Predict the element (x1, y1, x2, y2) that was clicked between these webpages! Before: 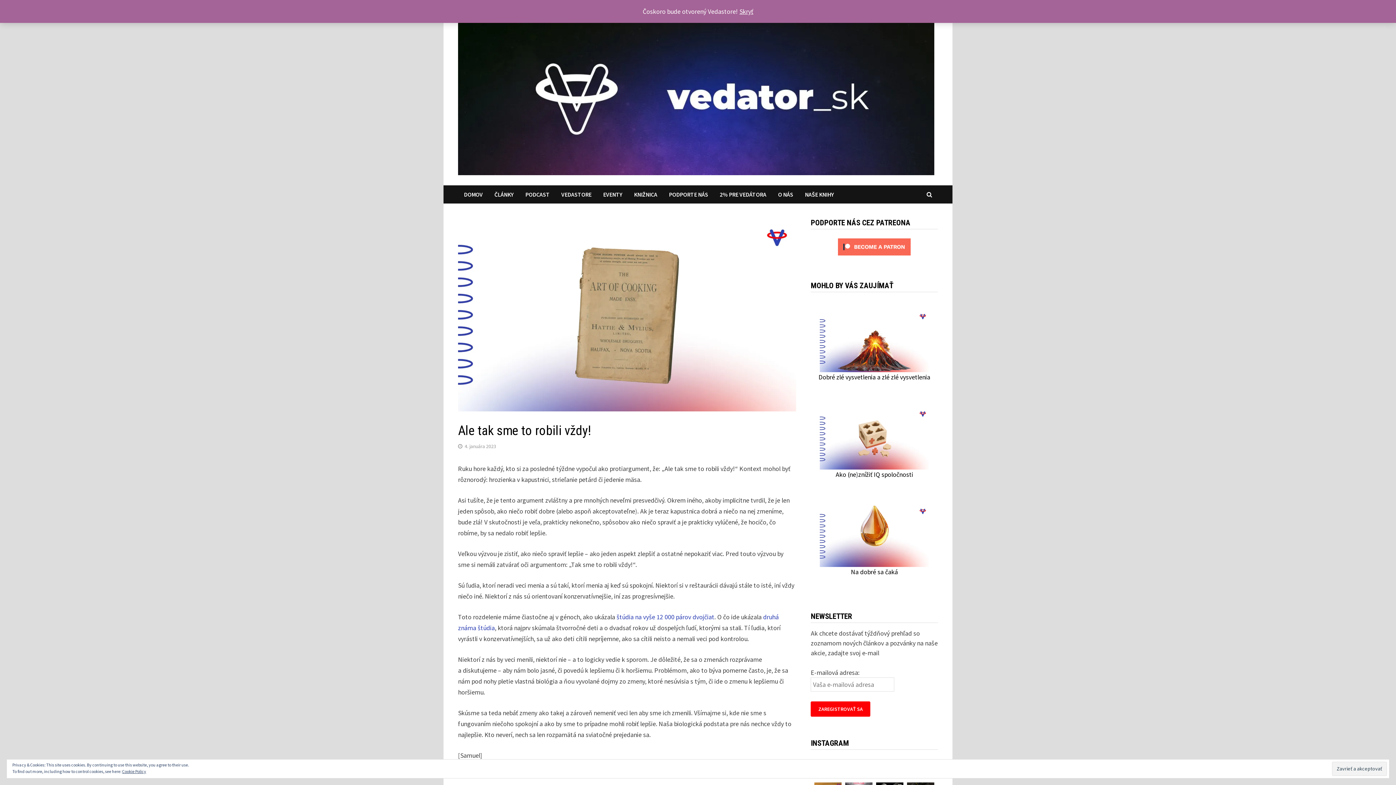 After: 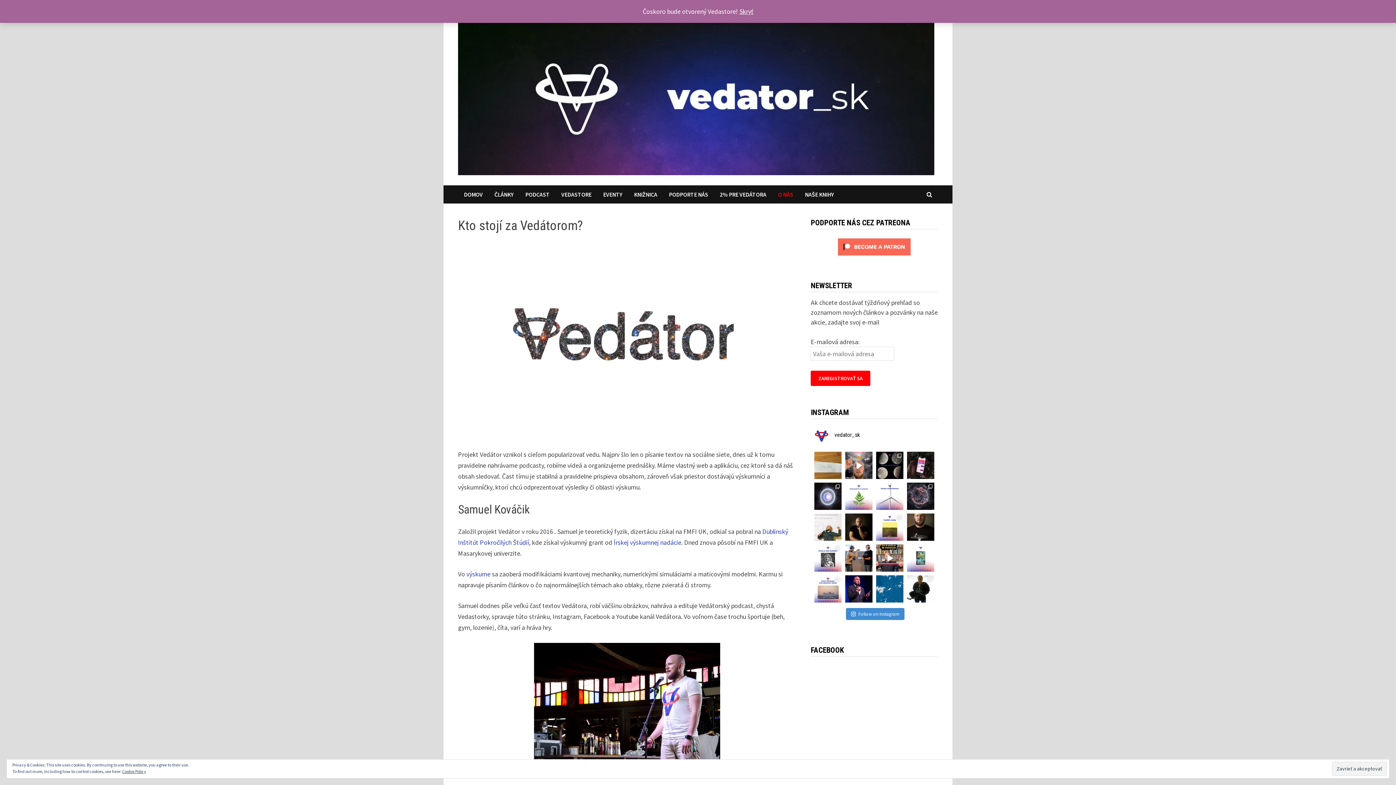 Action: label: O NÁS bbox: (772, 185, 799, 203)